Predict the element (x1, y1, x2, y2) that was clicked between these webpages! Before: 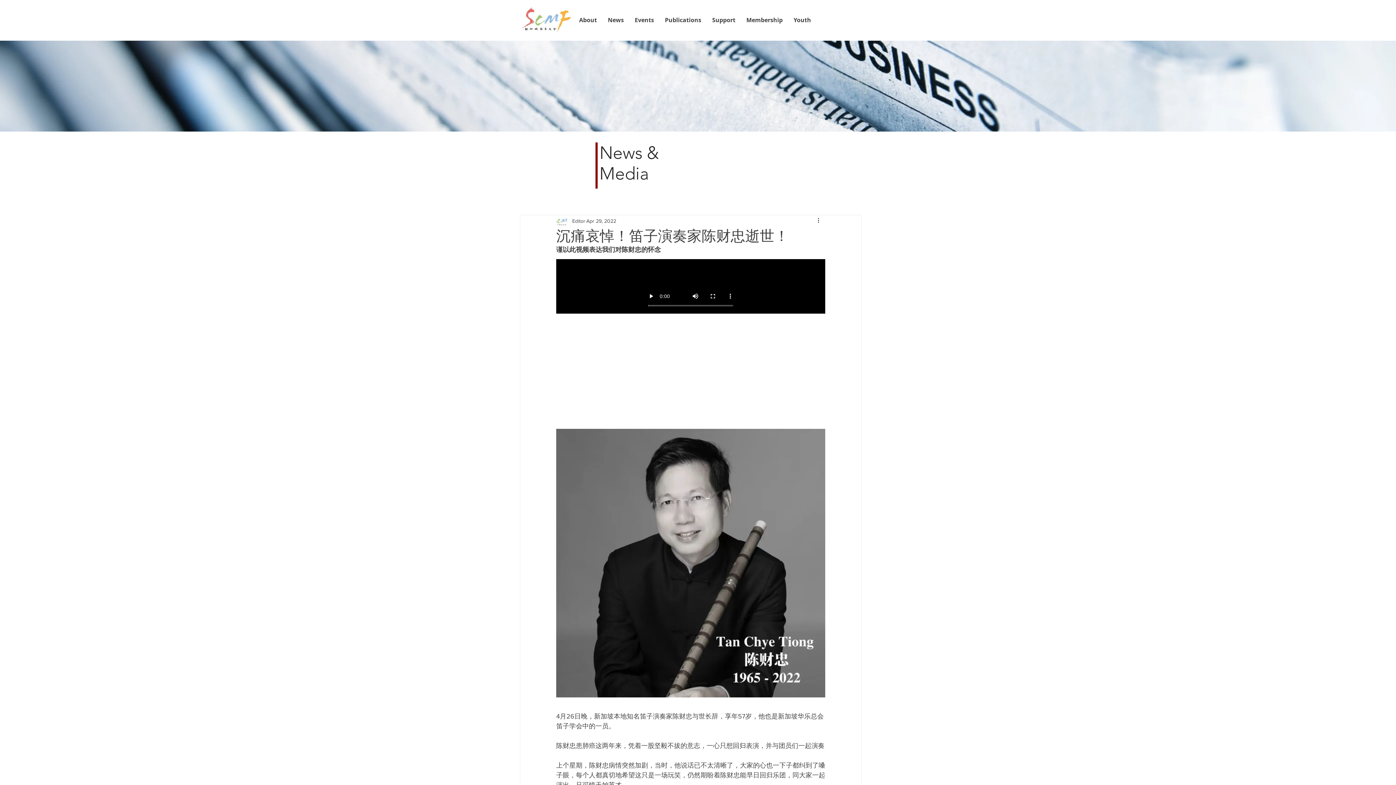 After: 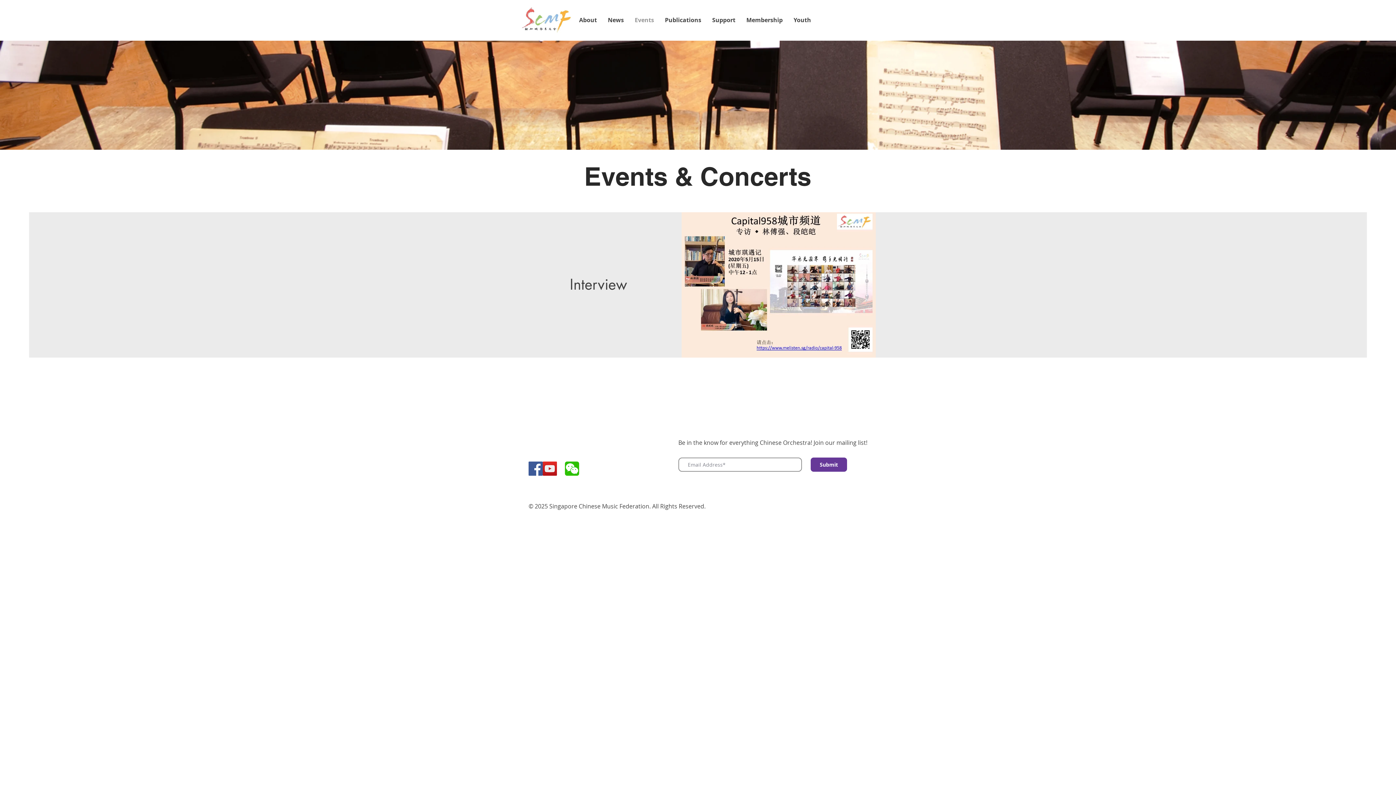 Action: label: Events bbox: (629, 10, 659, 29)